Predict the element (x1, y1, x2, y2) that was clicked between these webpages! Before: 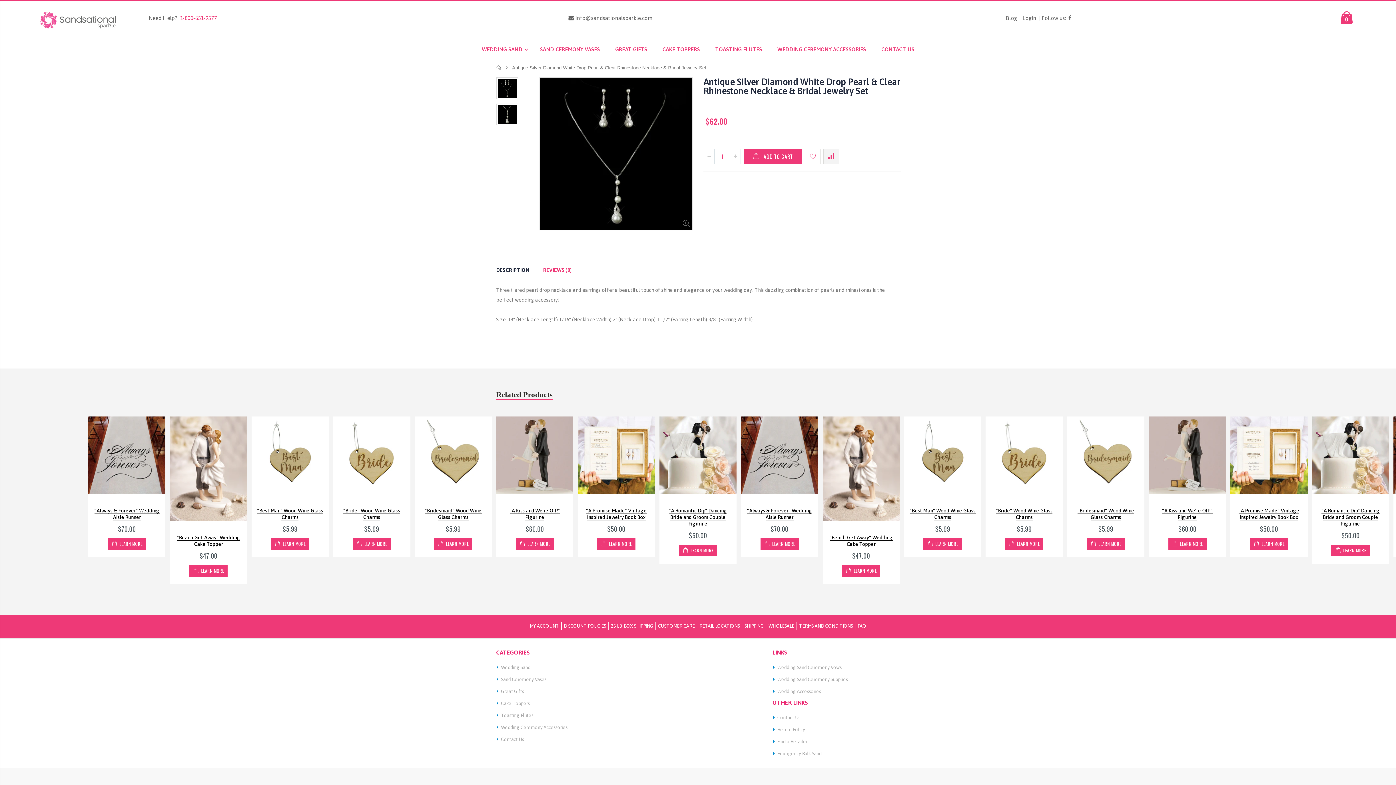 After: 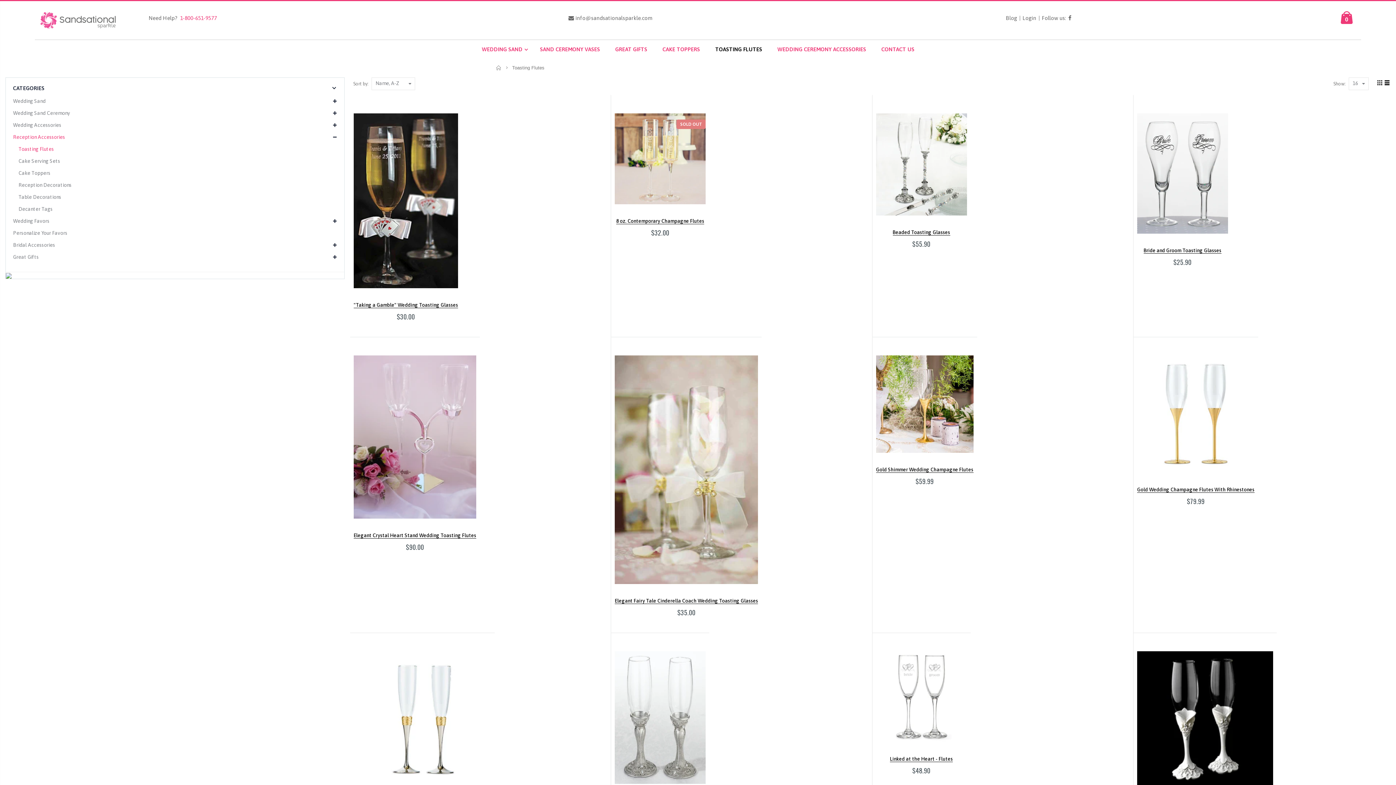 Action: label:  TOASTING FLUTES bbox: (708, 41, 768, 57)